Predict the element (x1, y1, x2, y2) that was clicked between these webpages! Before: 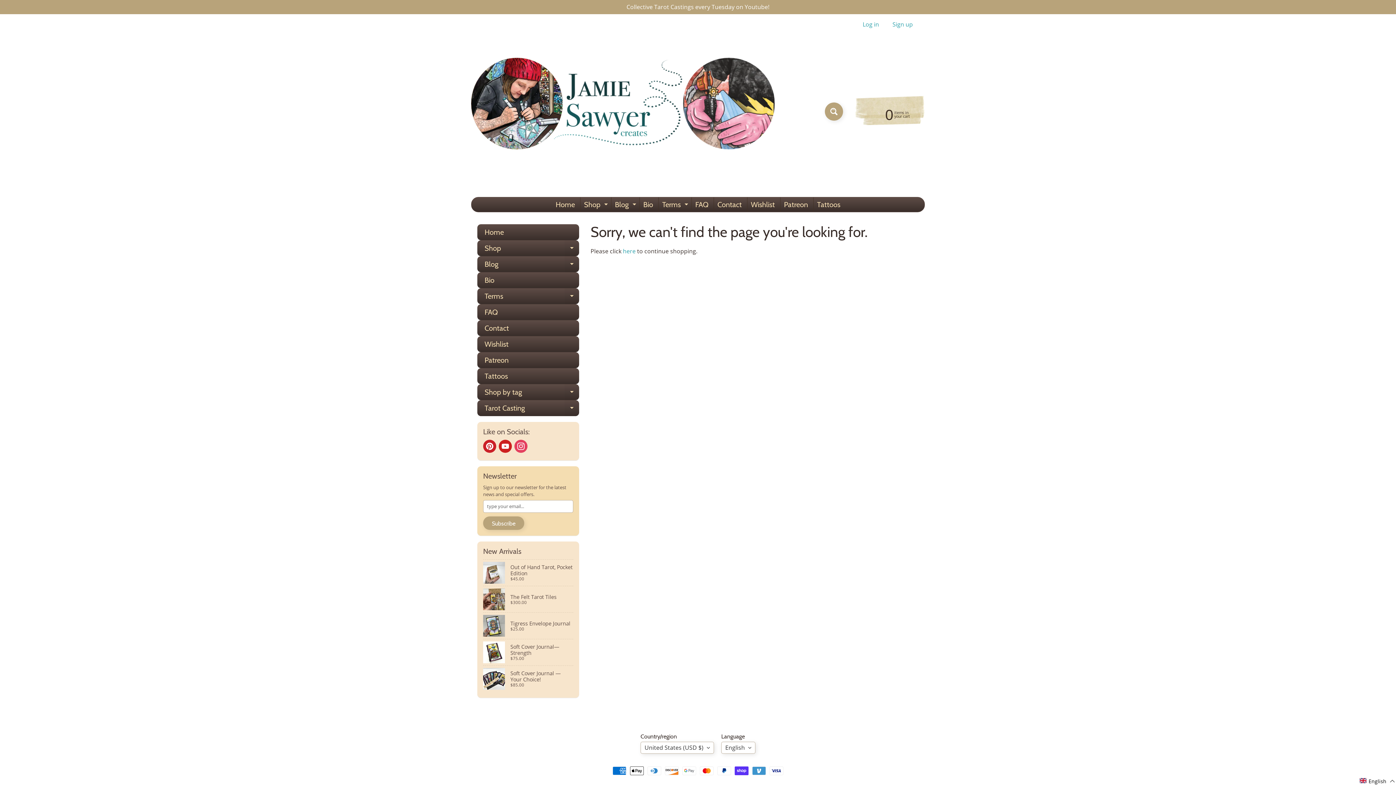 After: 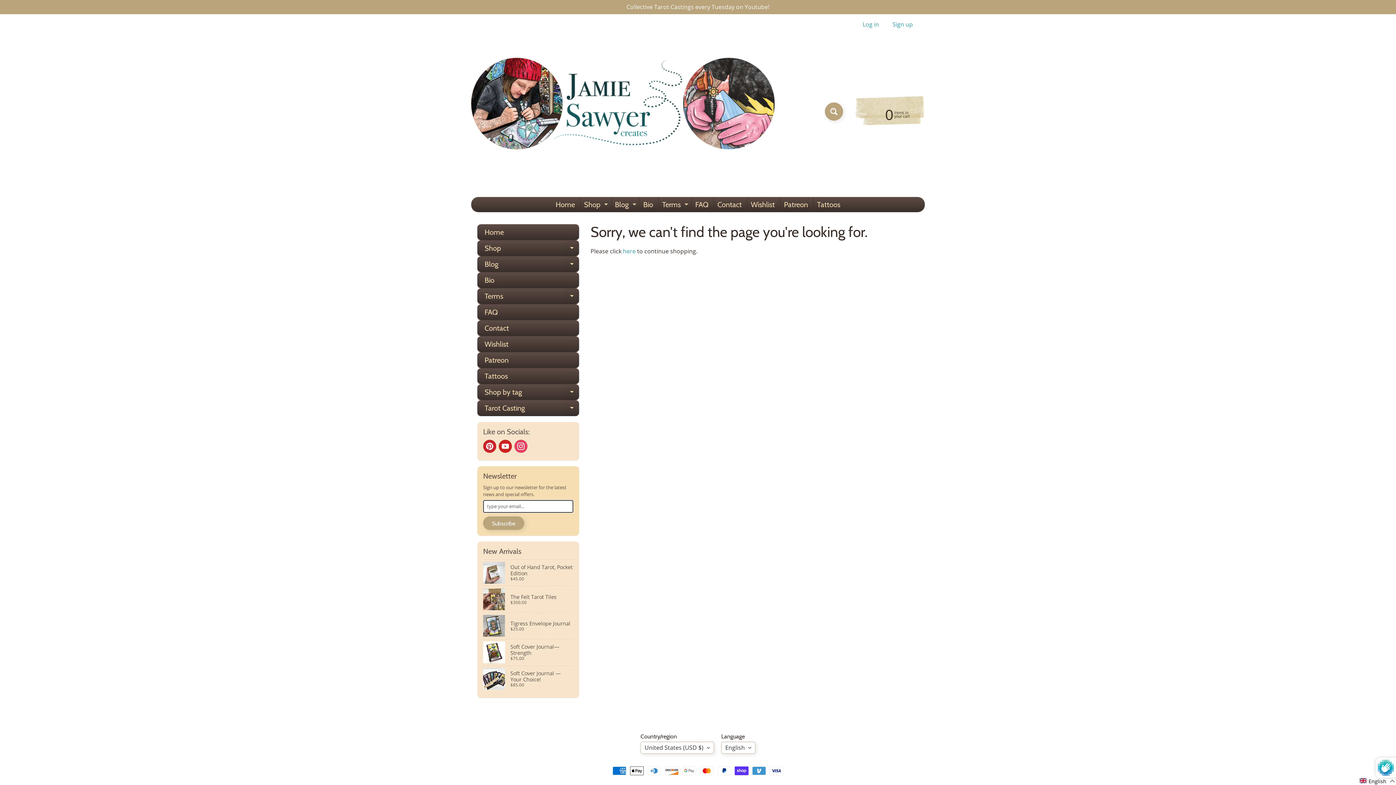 Action: label: Subscribe bbox: (483, 516, 524, 530)